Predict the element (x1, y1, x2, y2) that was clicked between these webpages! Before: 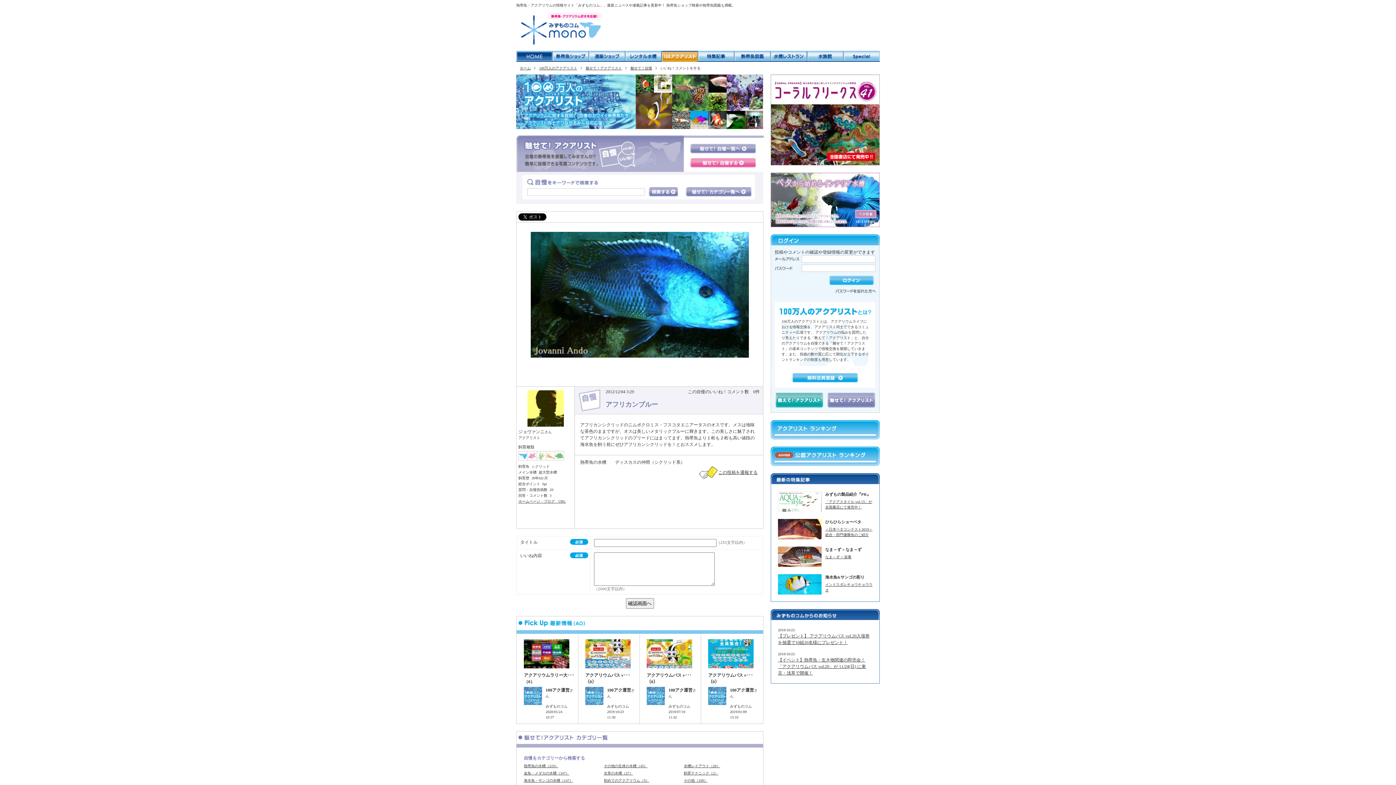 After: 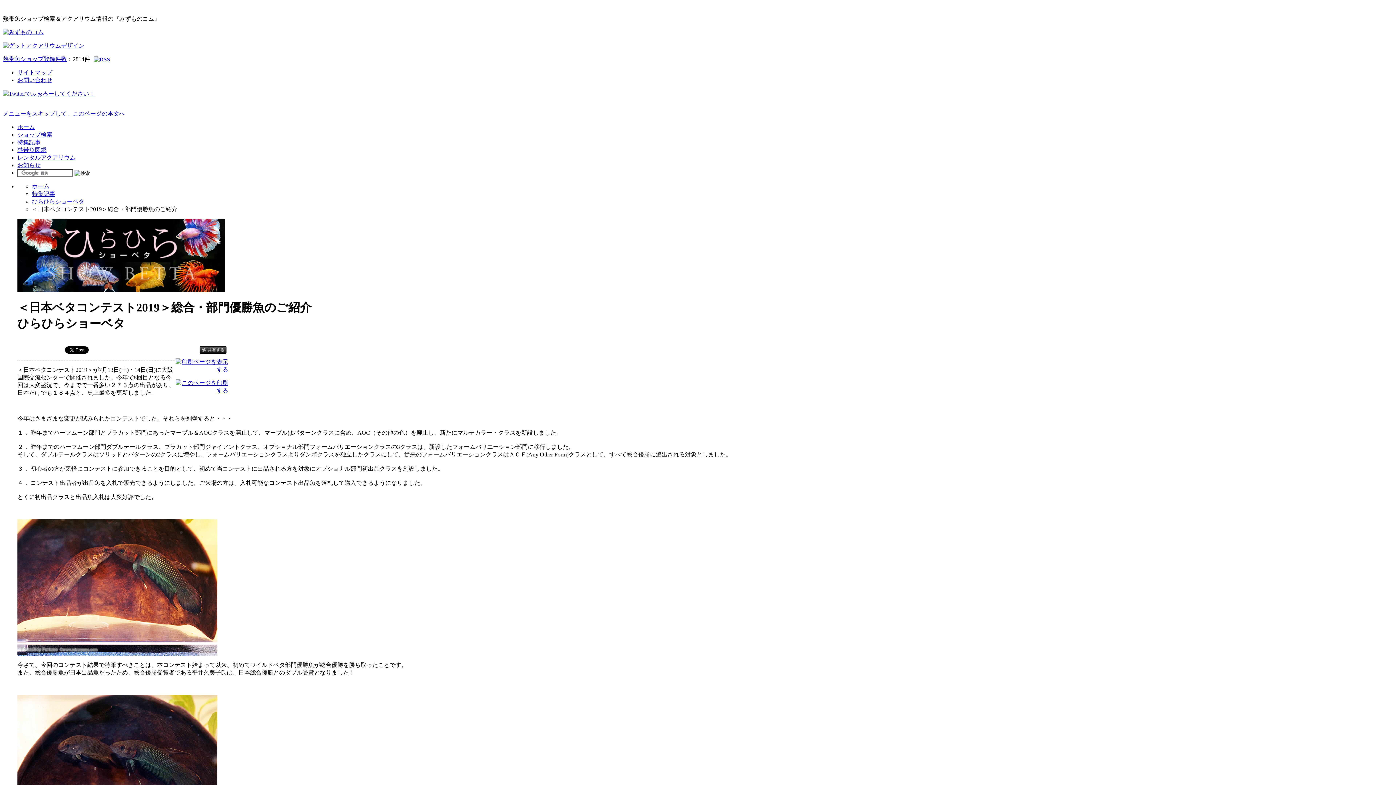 Action: bbox: (778, 536, 821, 540)